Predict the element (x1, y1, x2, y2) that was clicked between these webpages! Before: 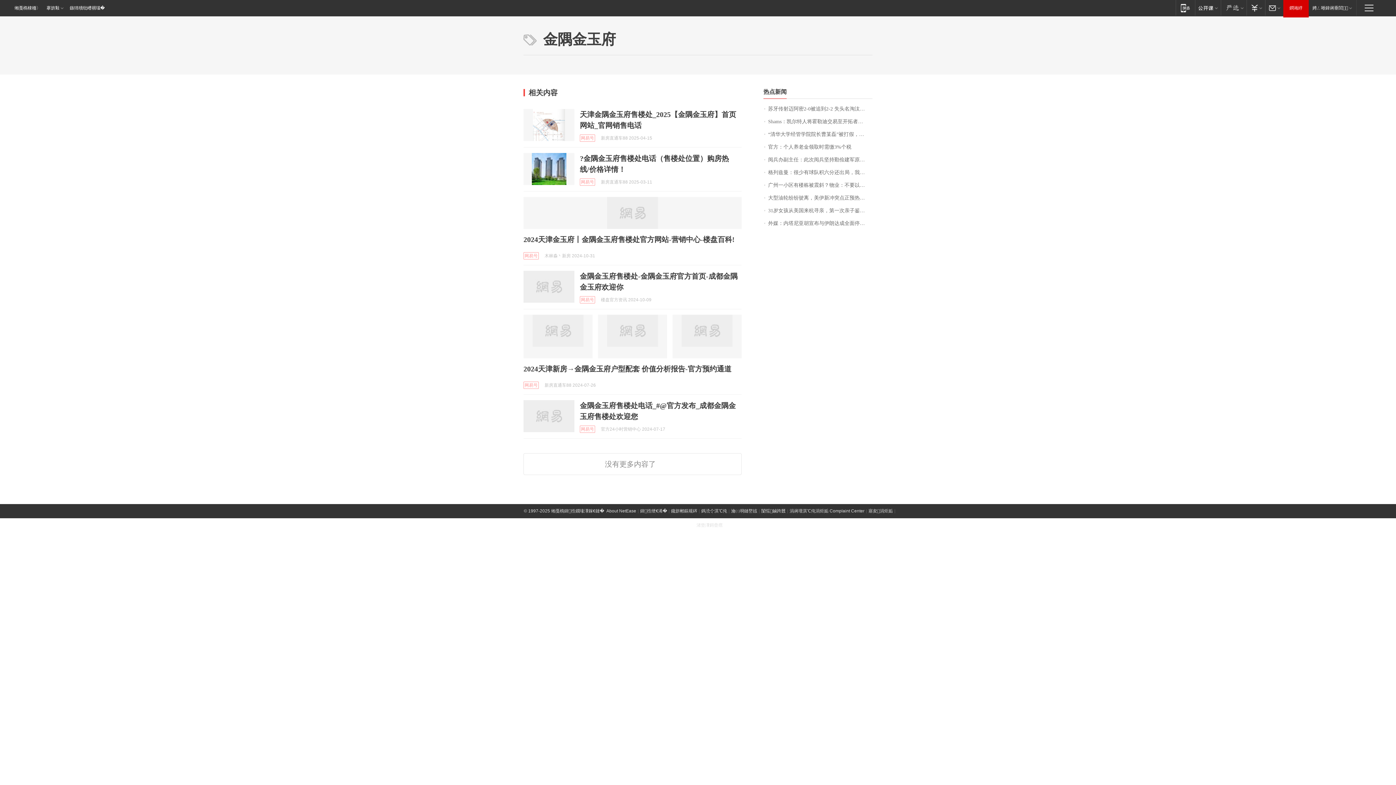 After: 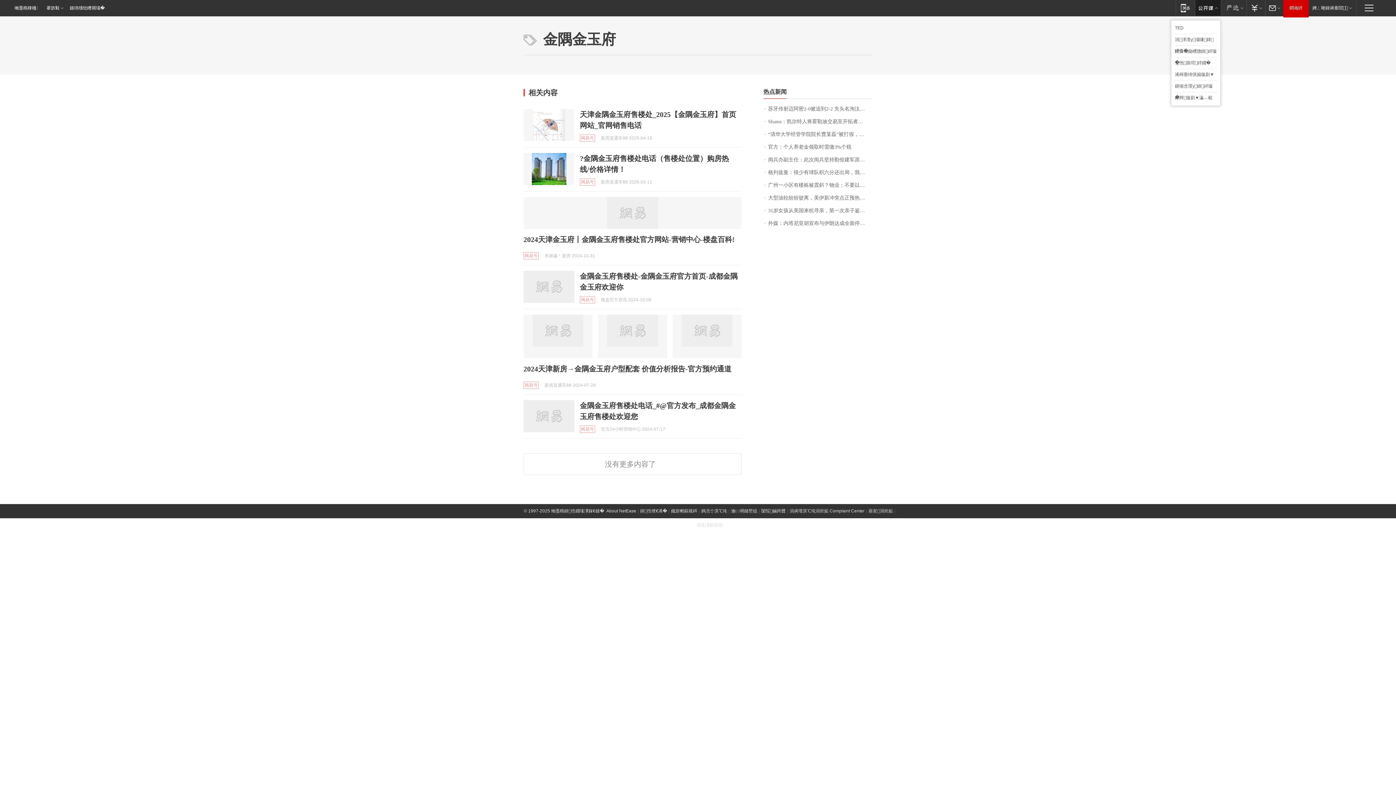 Action: label: 缃戞槗鍏紑璇� bbox: (1195, 0, 1221, 15)